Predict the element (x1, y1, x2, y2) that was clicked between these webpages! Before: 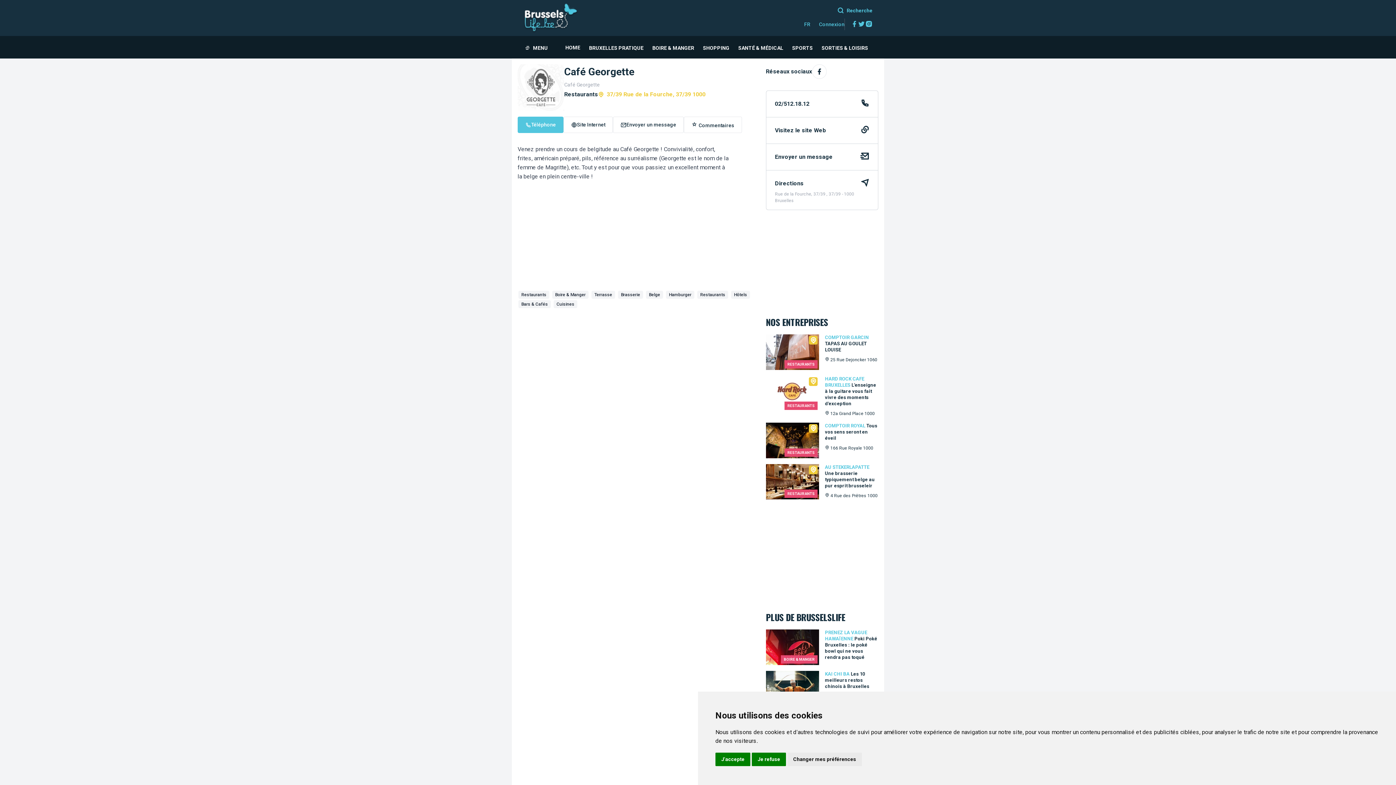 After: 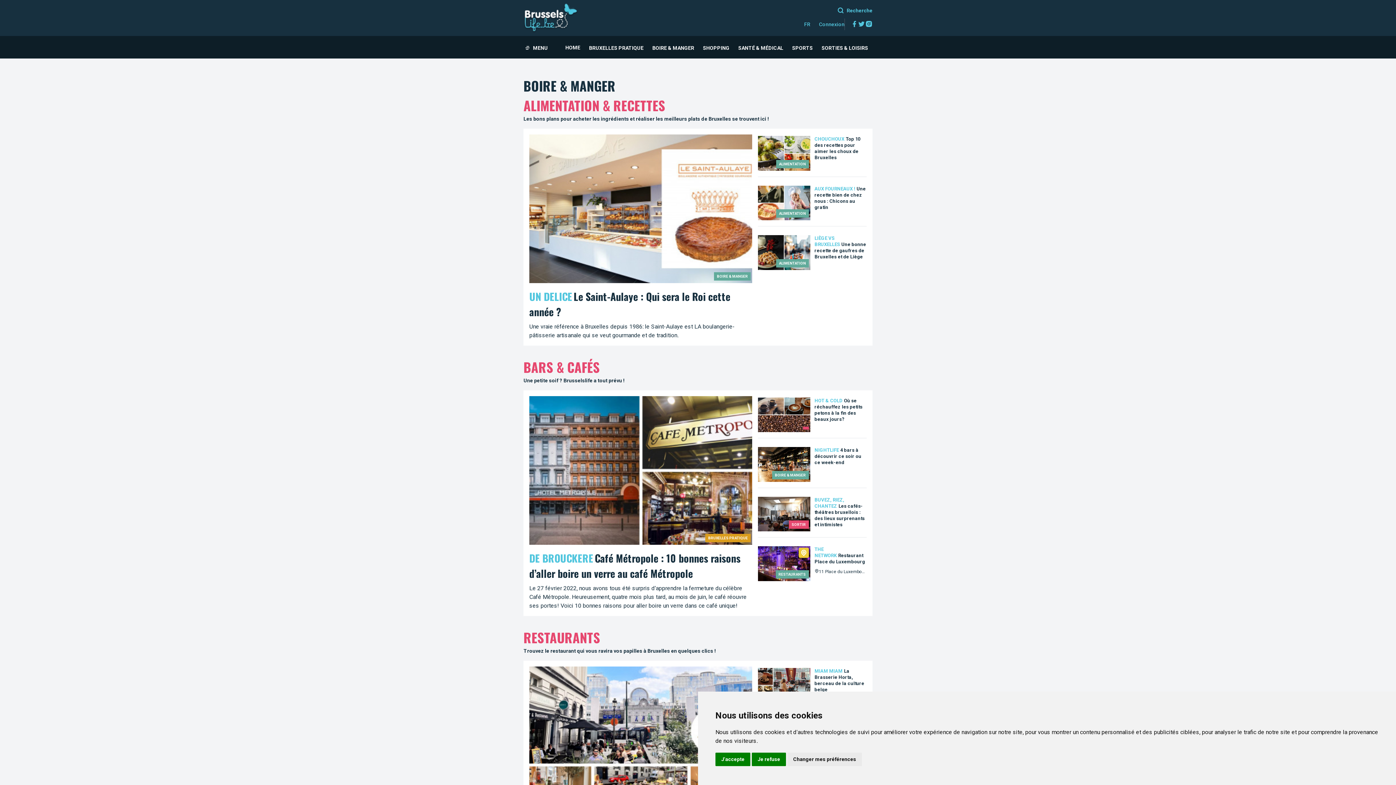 Action: label: Boire & Manger bbox: (552, 290, 588, 298)